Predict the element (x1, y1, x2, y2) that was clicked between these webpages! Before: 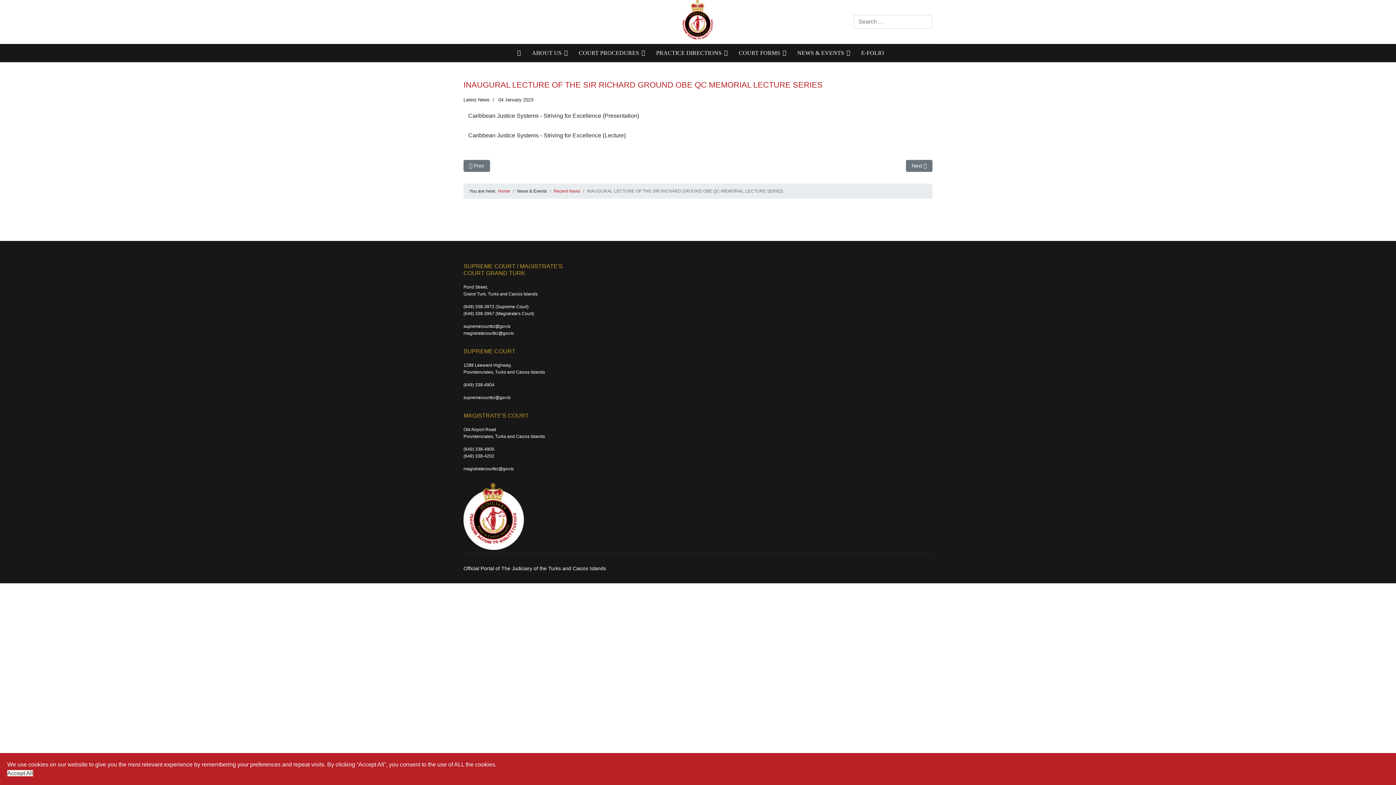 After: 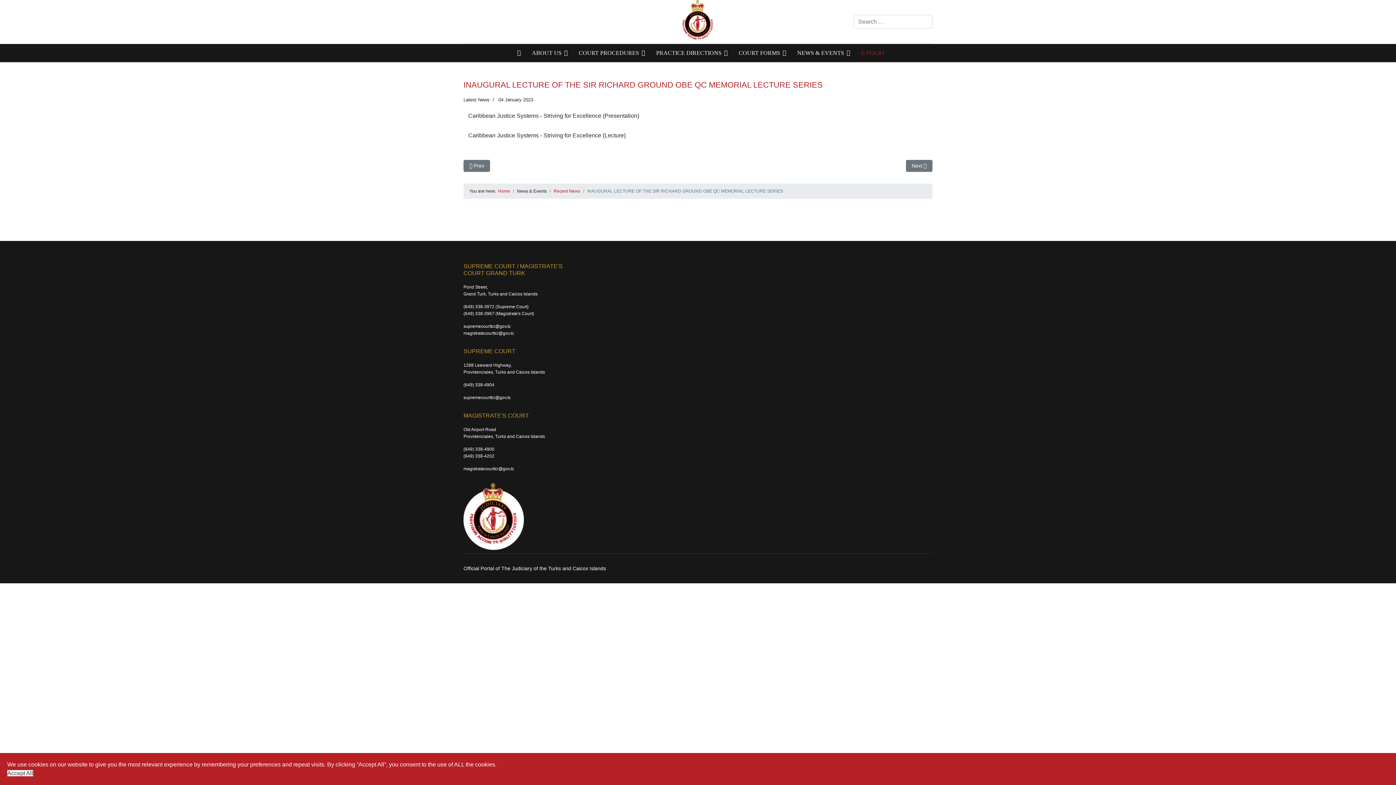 Action: label: E-FOLIO bbox: (856, 44, 884, 62)